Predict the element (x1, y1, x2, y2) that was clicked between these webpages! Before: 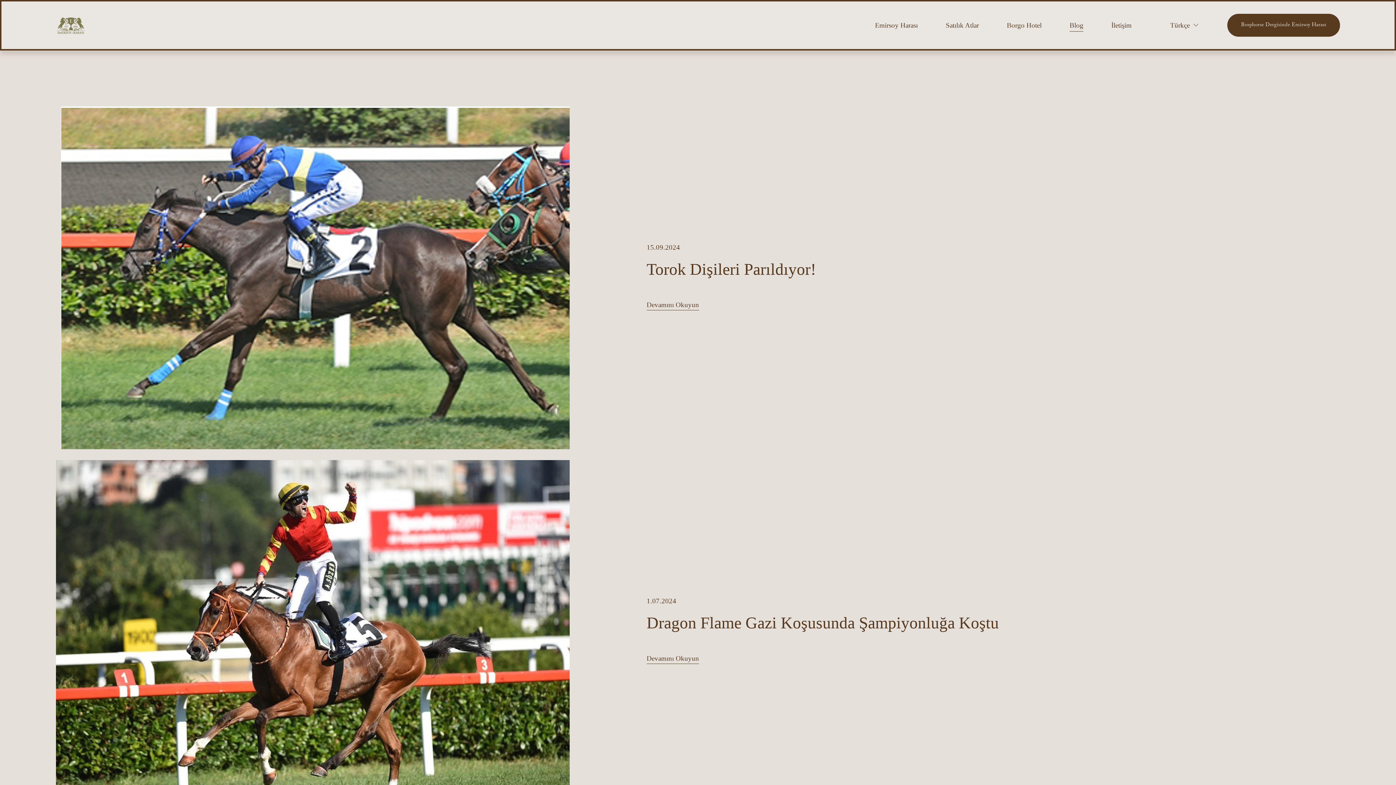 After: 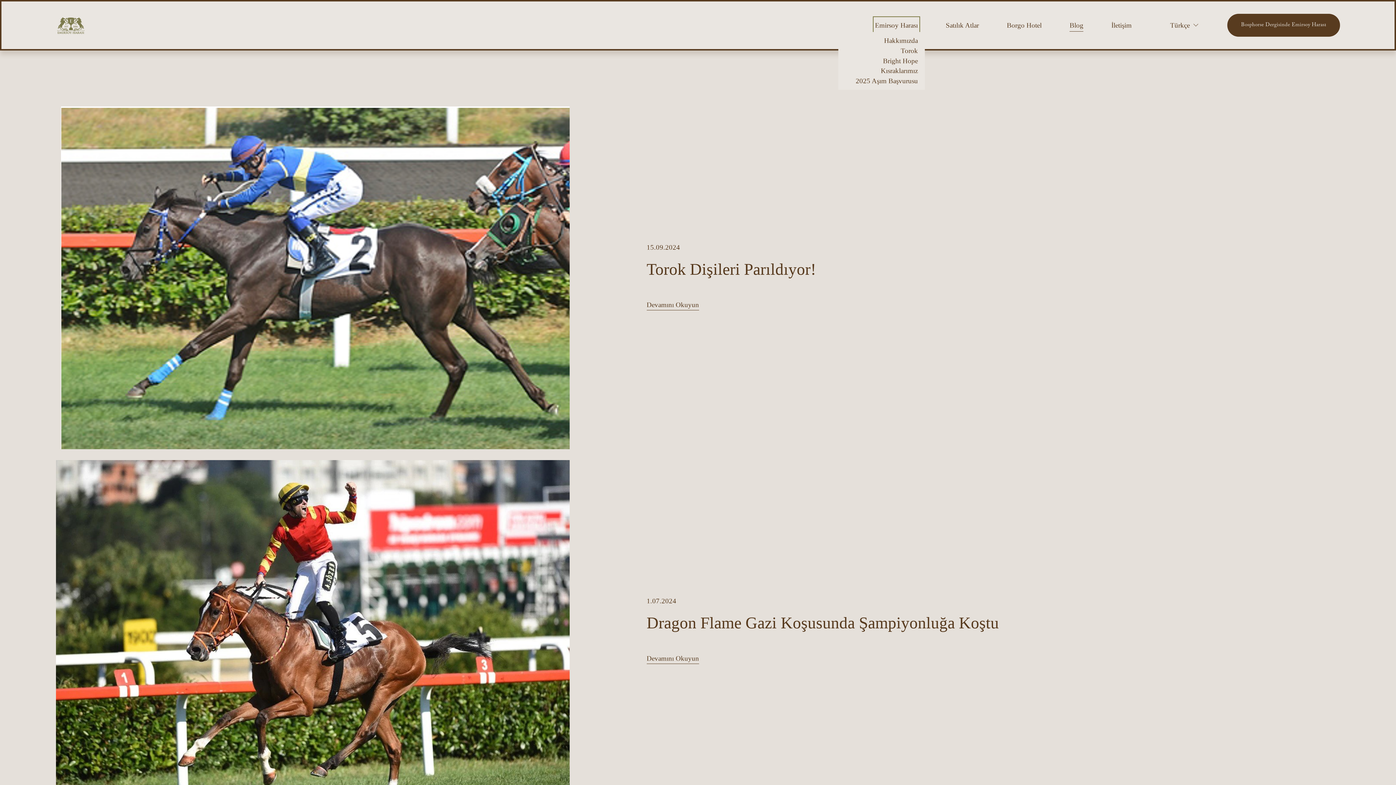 Action: bbox: (875, 18, 918, 32) label: folder dropdown